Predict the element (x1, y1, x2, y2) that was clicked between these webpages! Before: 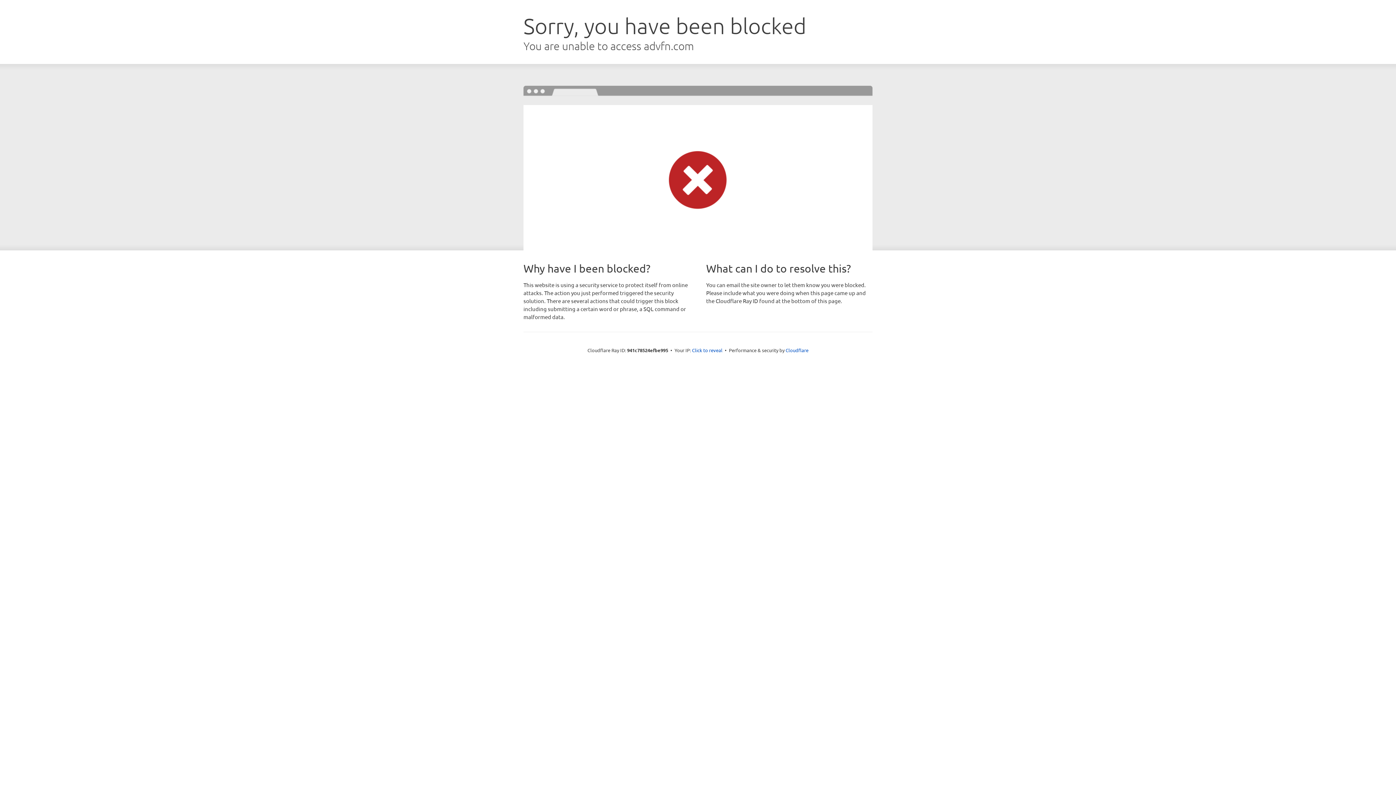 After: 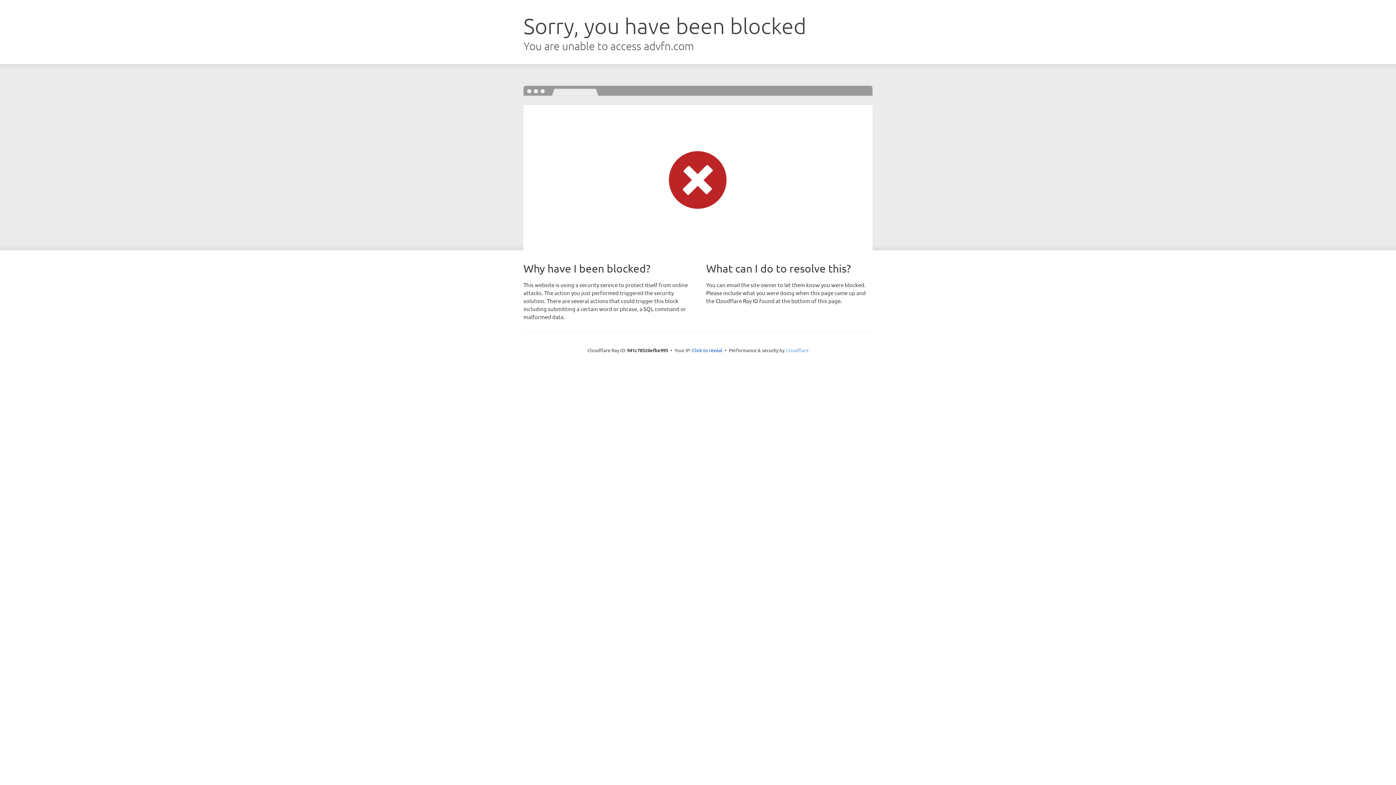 Action: label: Cloudflare bbox: (785, 347, 808, 353)